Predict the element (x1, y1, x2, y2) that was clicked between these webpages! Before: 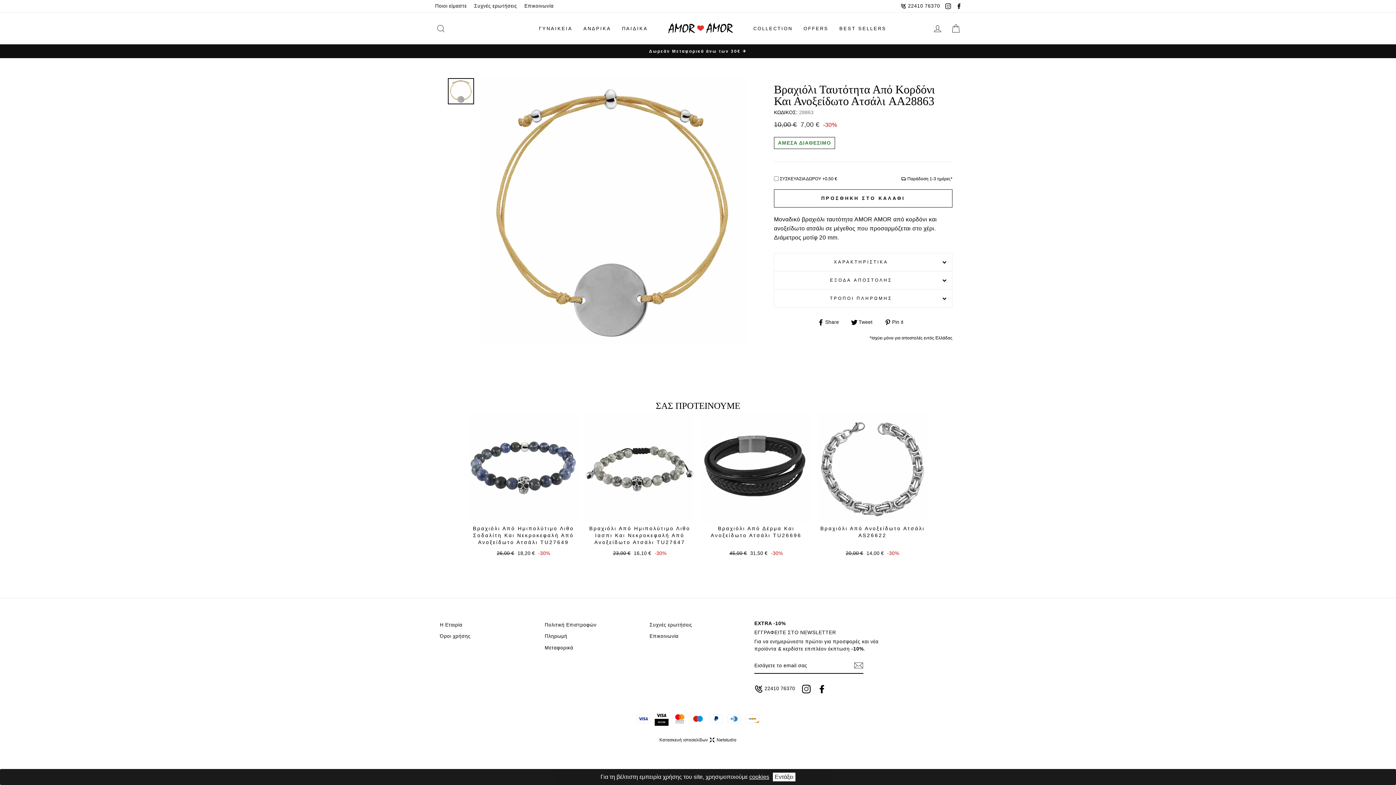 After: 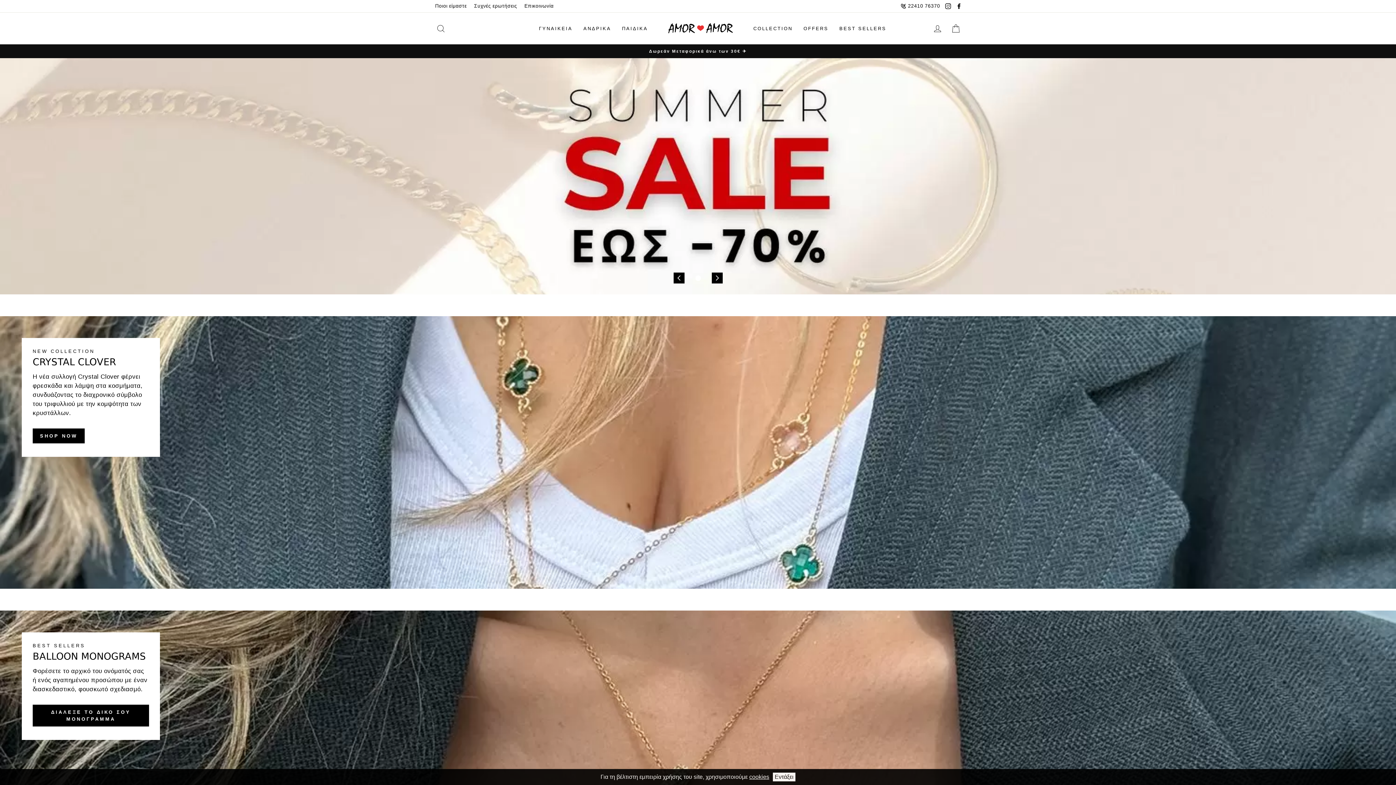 Action: bbox: (664, 20, 737, 37) label: logo